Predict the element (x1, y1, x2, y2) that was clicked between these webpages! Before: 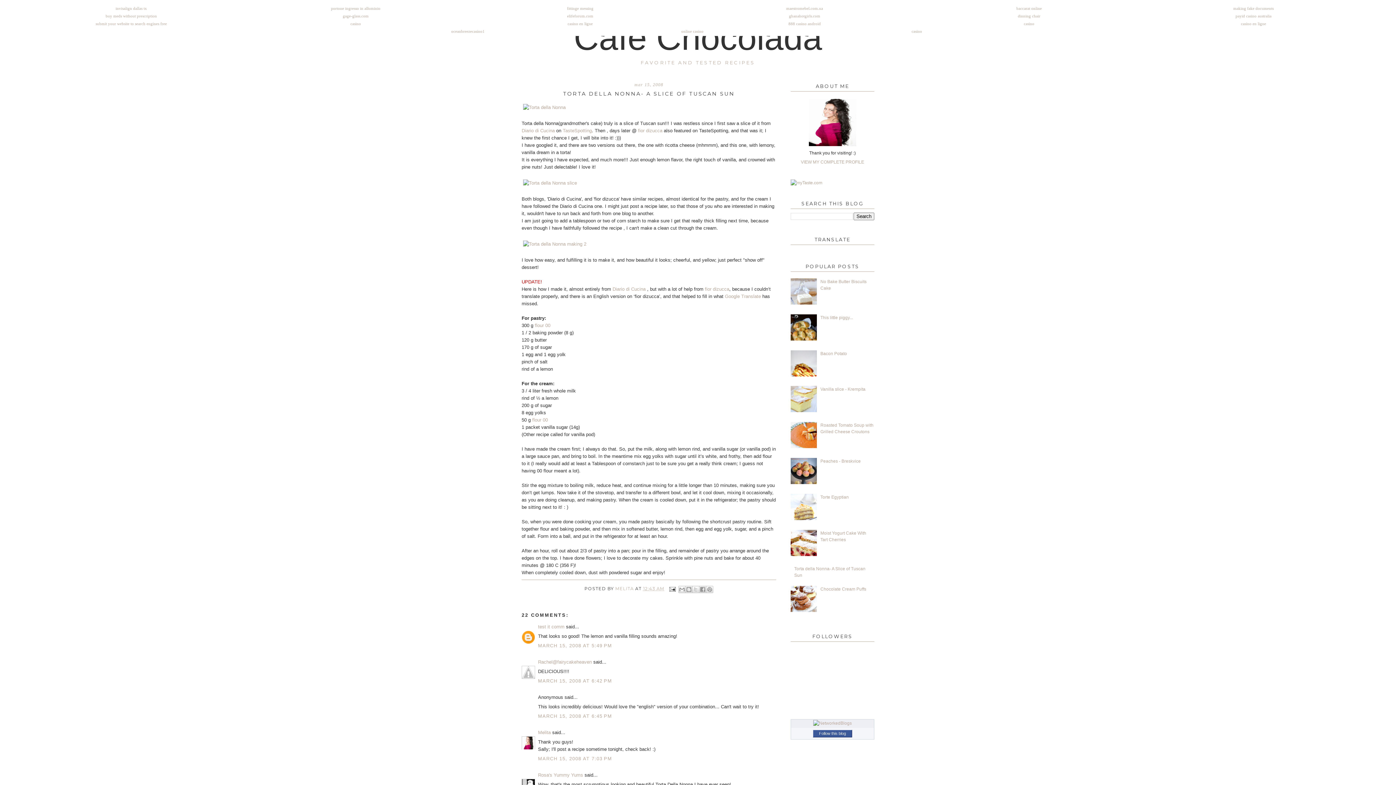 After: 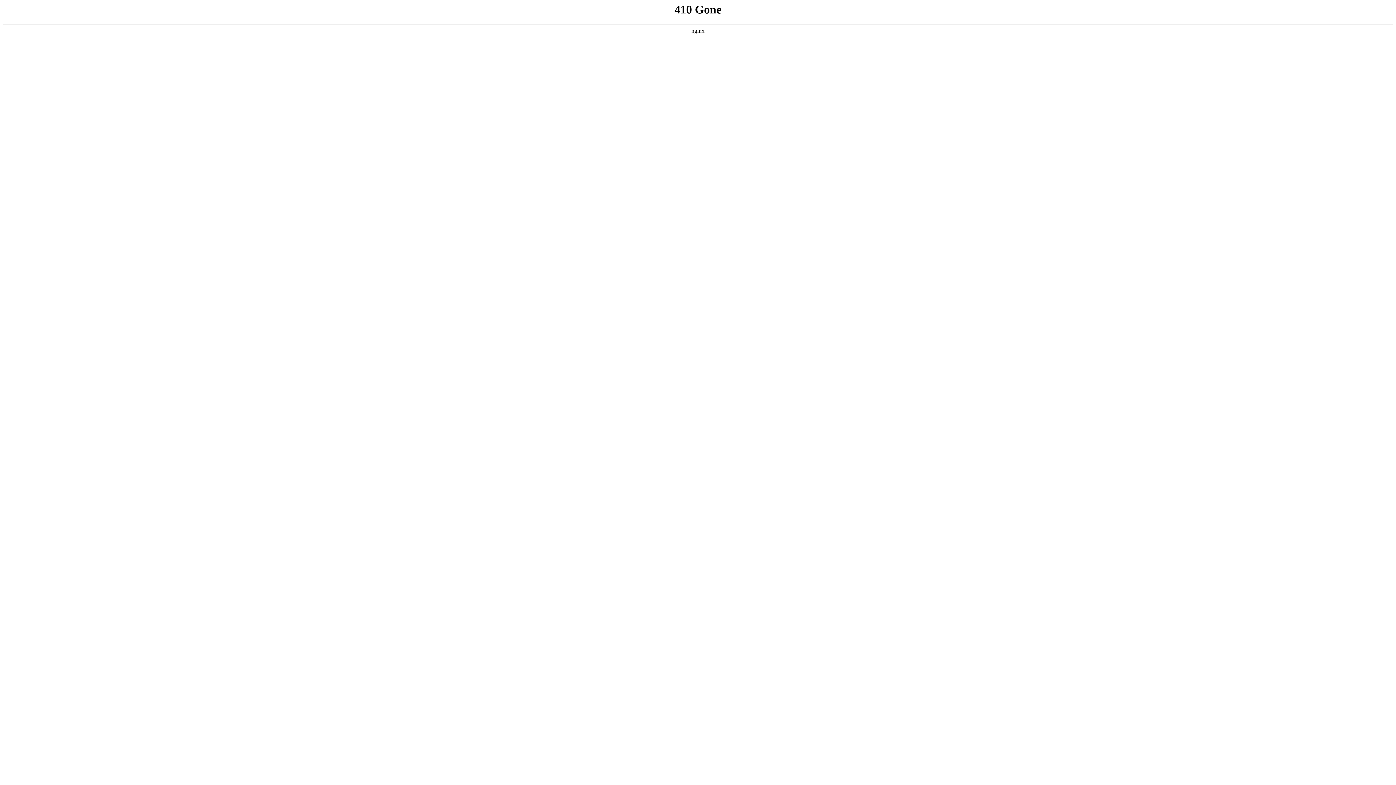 Action: bbox: (612, 286, 645, 291) label: Diario di Cucina